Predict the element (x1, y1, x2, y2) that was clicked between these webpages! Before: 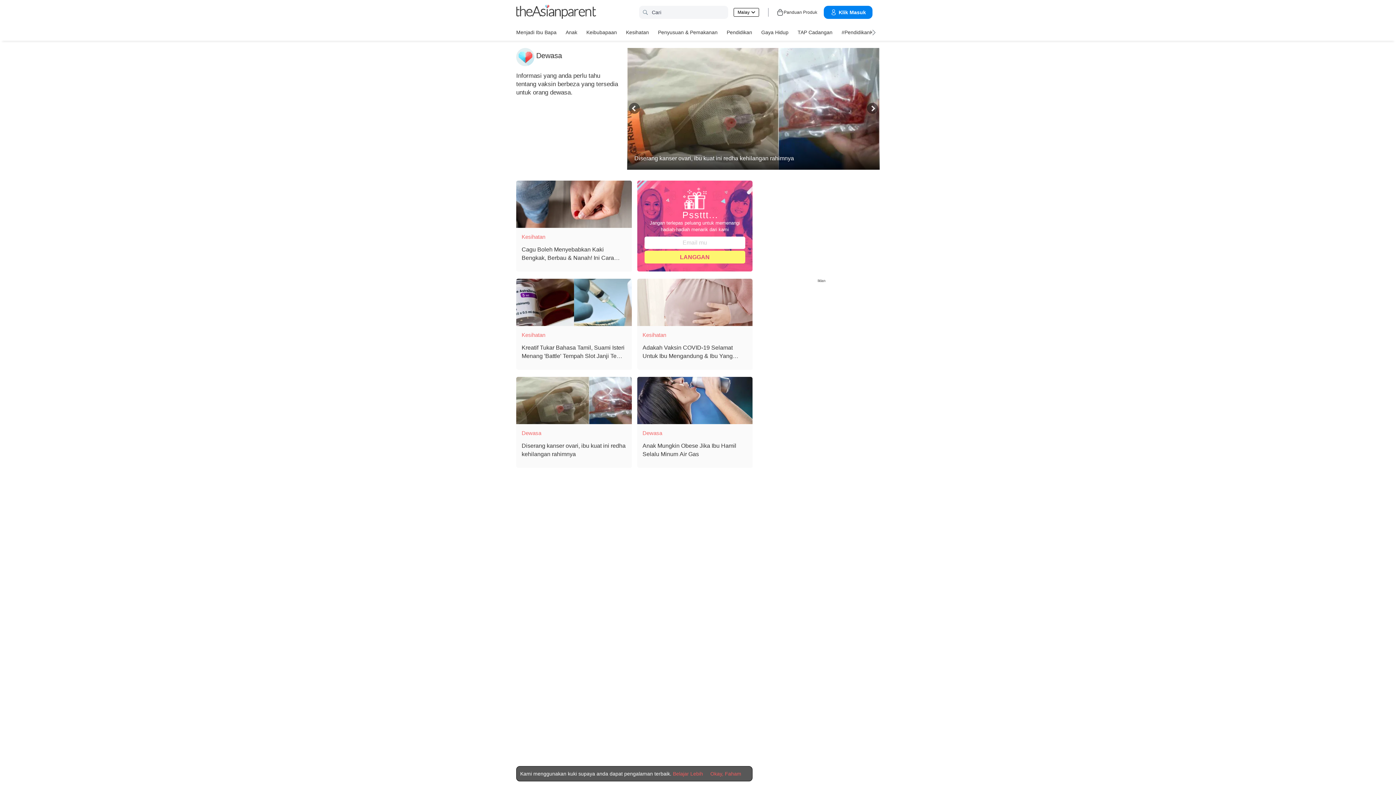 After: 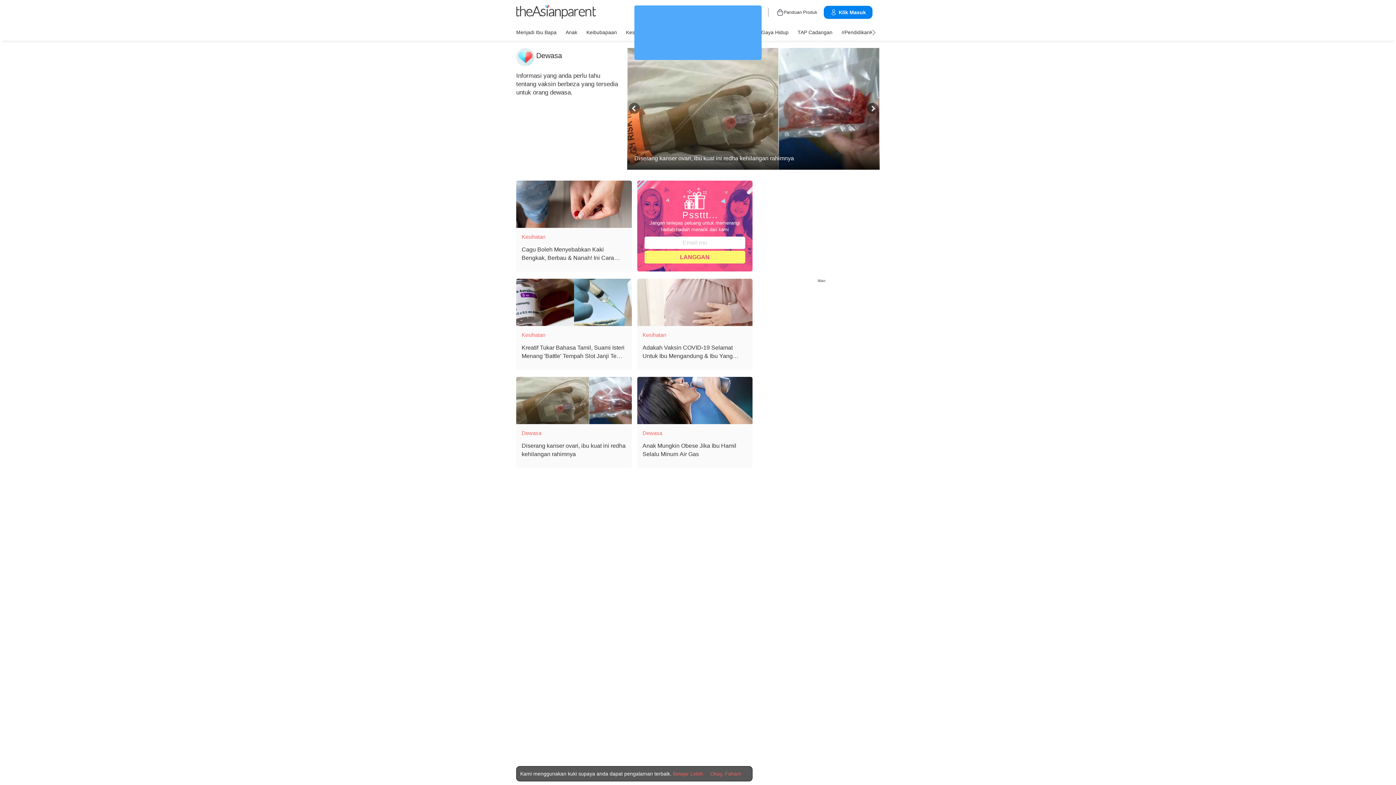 Action: bbox: (673, 770, 703, 777) label: Terms & Conditions